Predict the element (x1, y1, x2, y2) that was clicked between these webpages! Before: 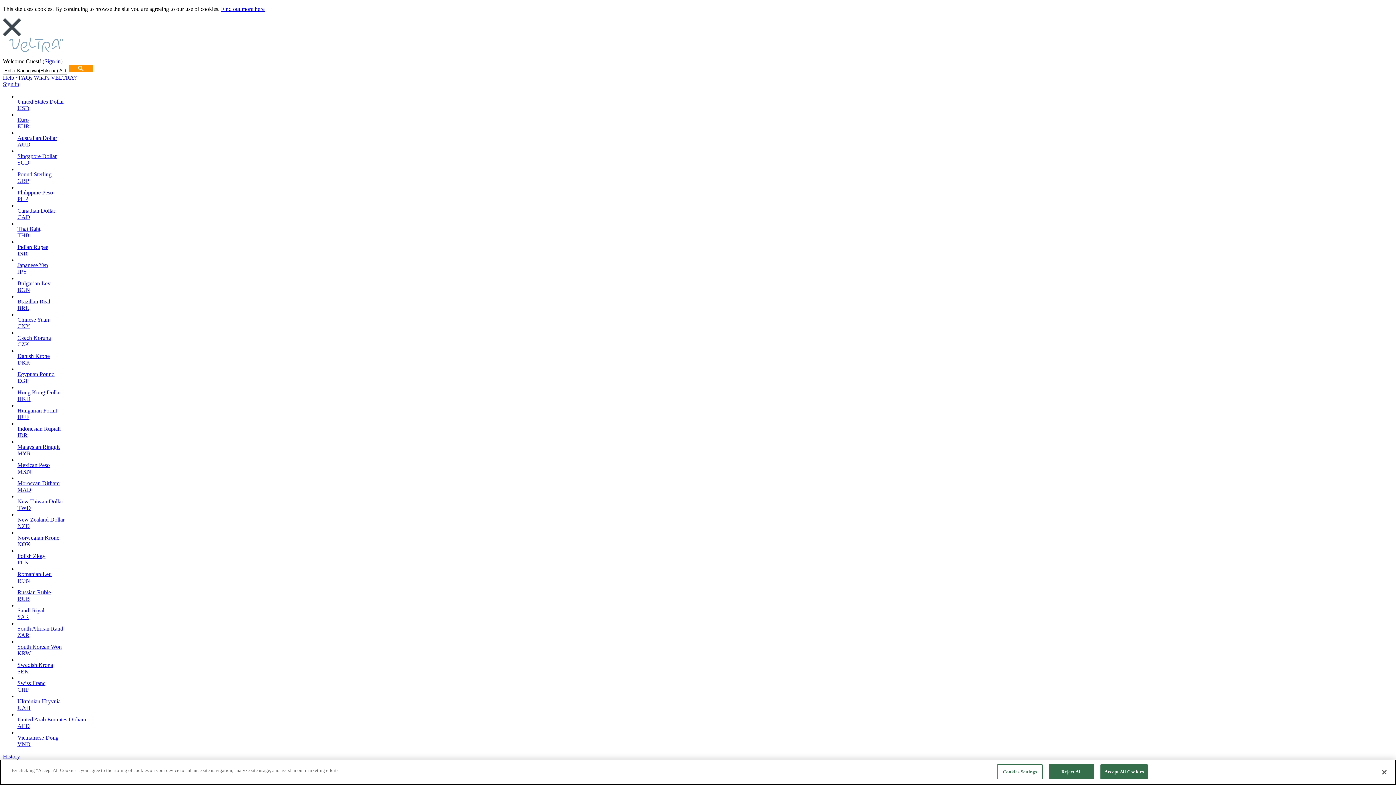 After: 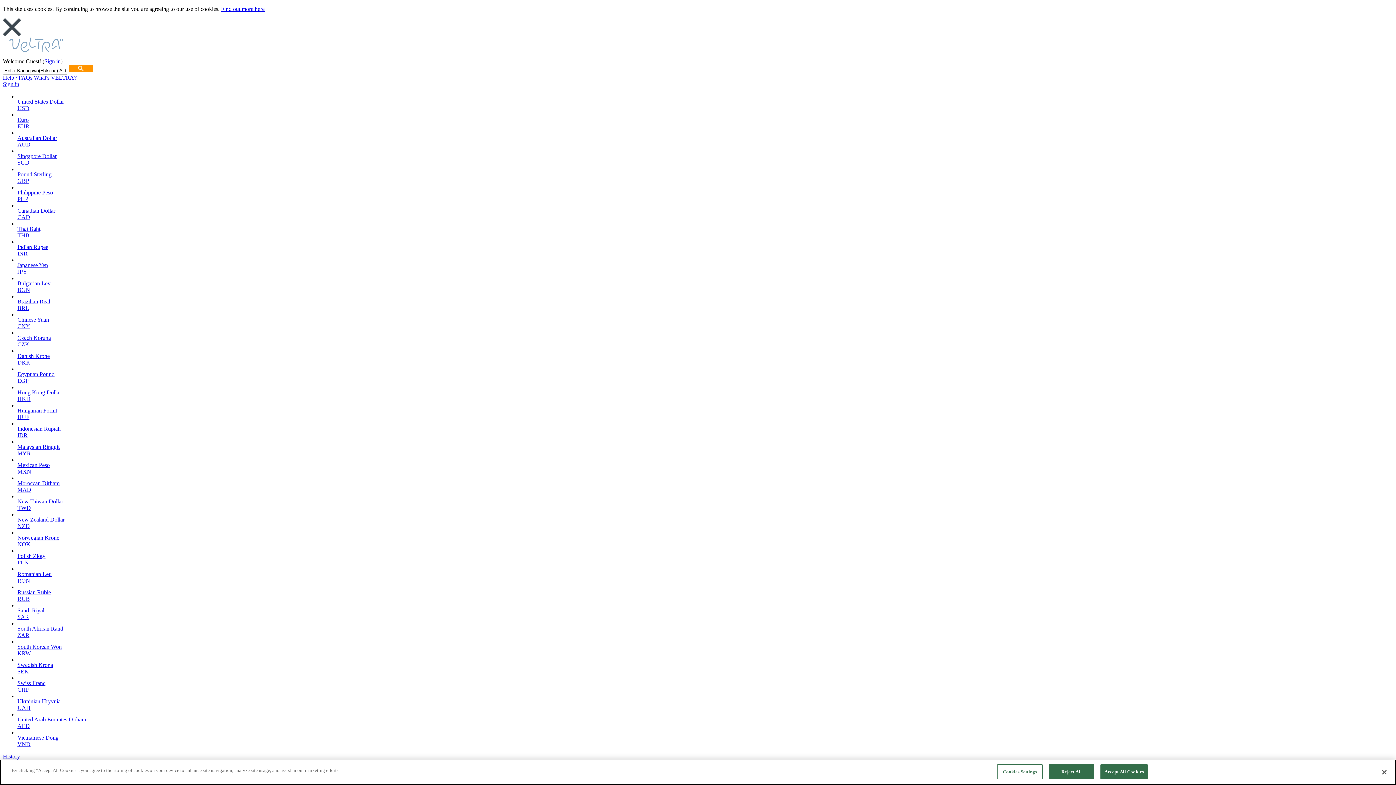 Action: label: Moroccan Dirham
MAD bbox: (17, 480, 1393, 493)